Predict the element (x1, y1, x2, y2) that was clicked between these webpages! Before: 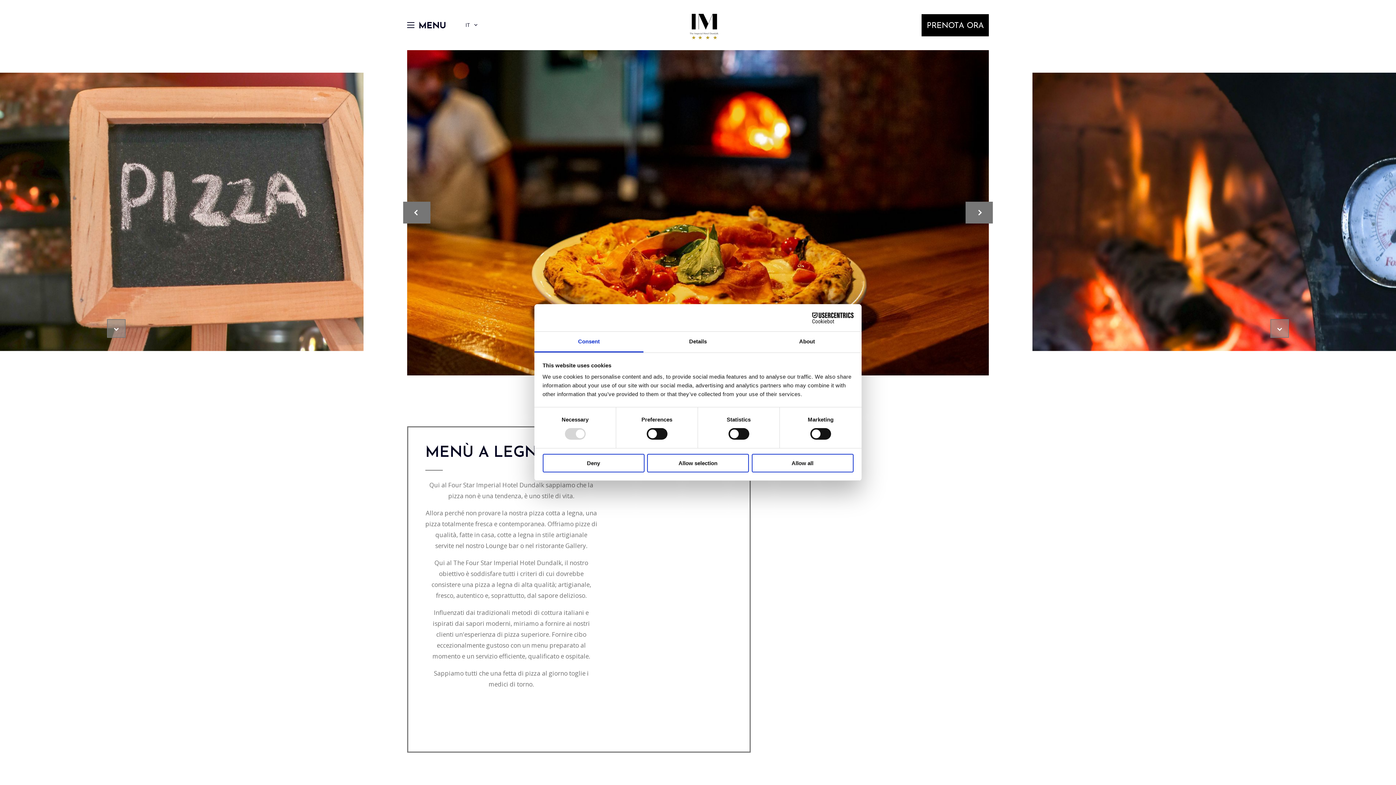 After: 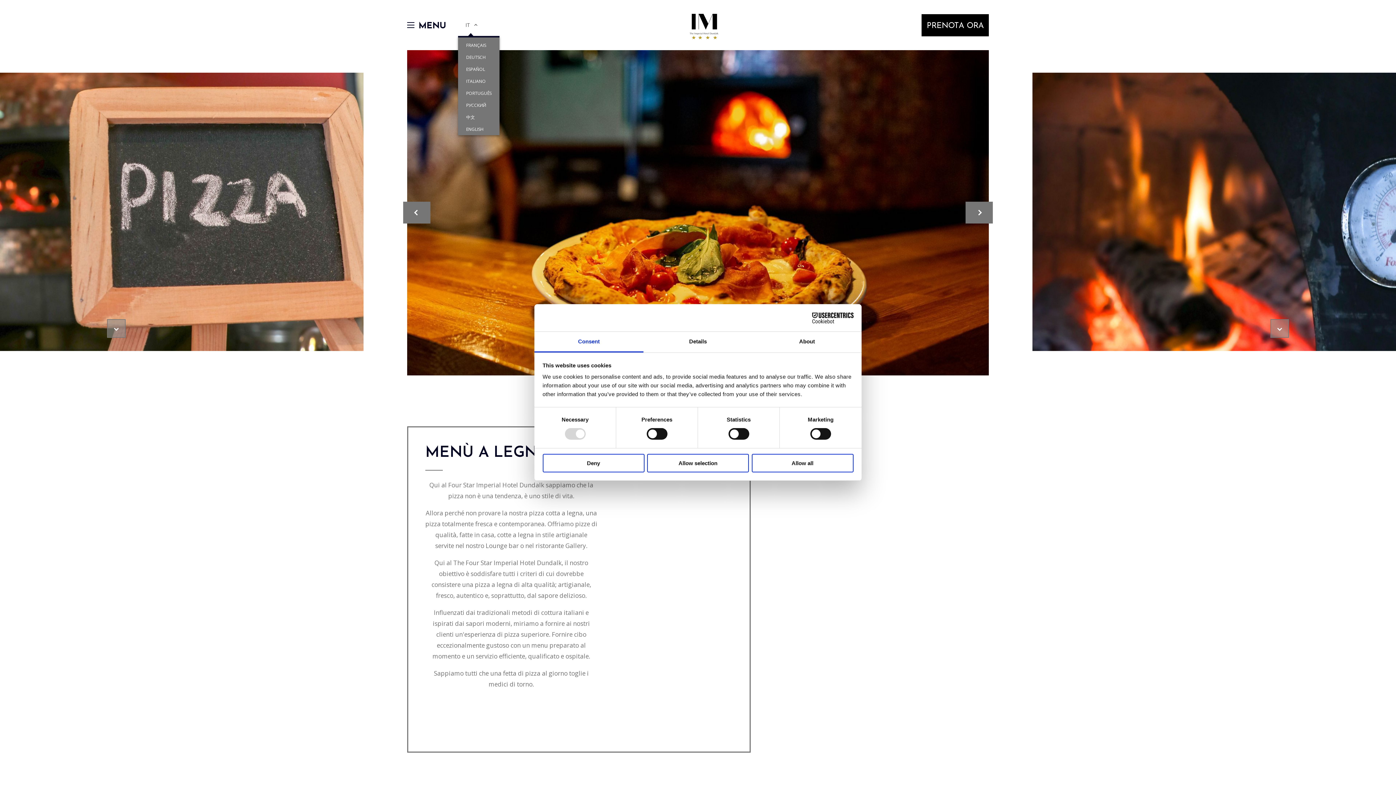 Action: bbox: (458, 18, 488, 30) label: IT